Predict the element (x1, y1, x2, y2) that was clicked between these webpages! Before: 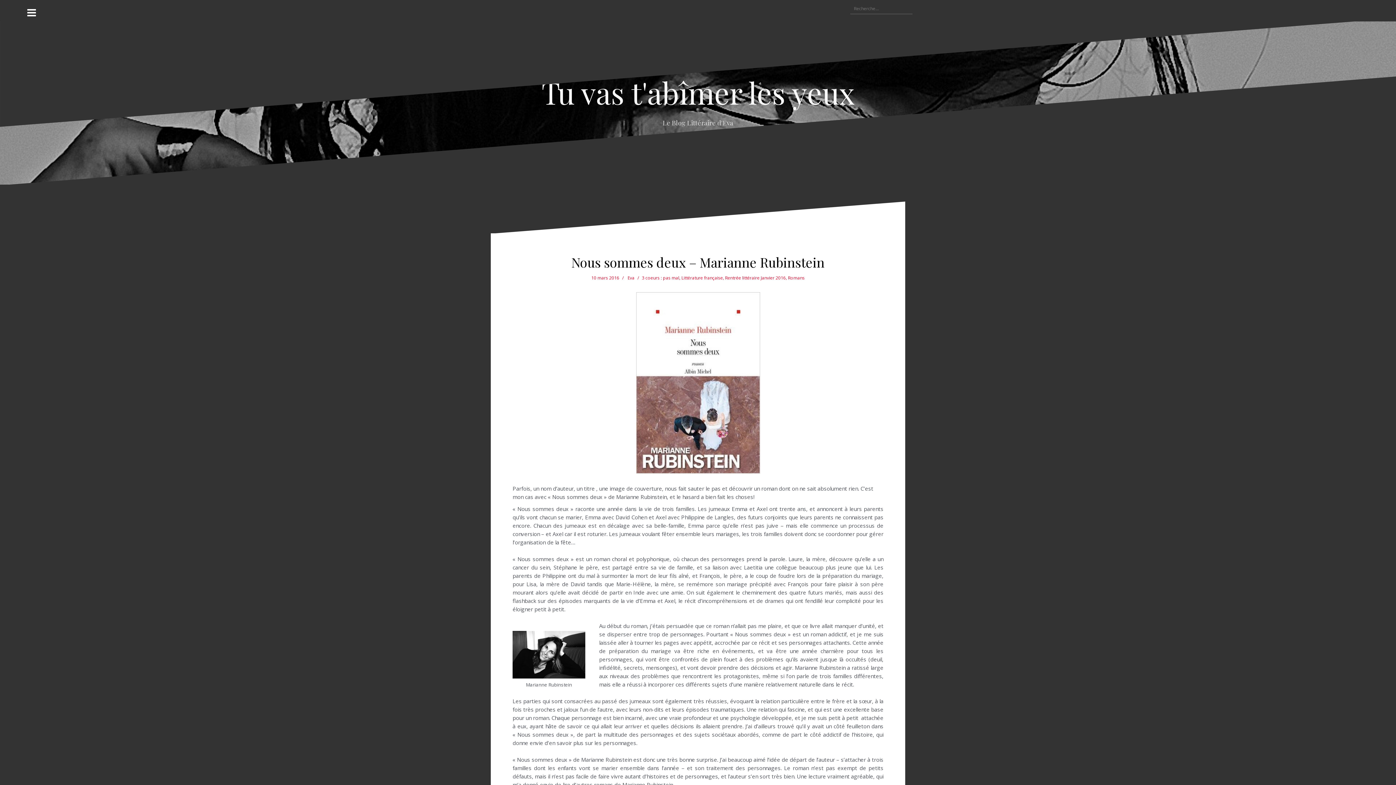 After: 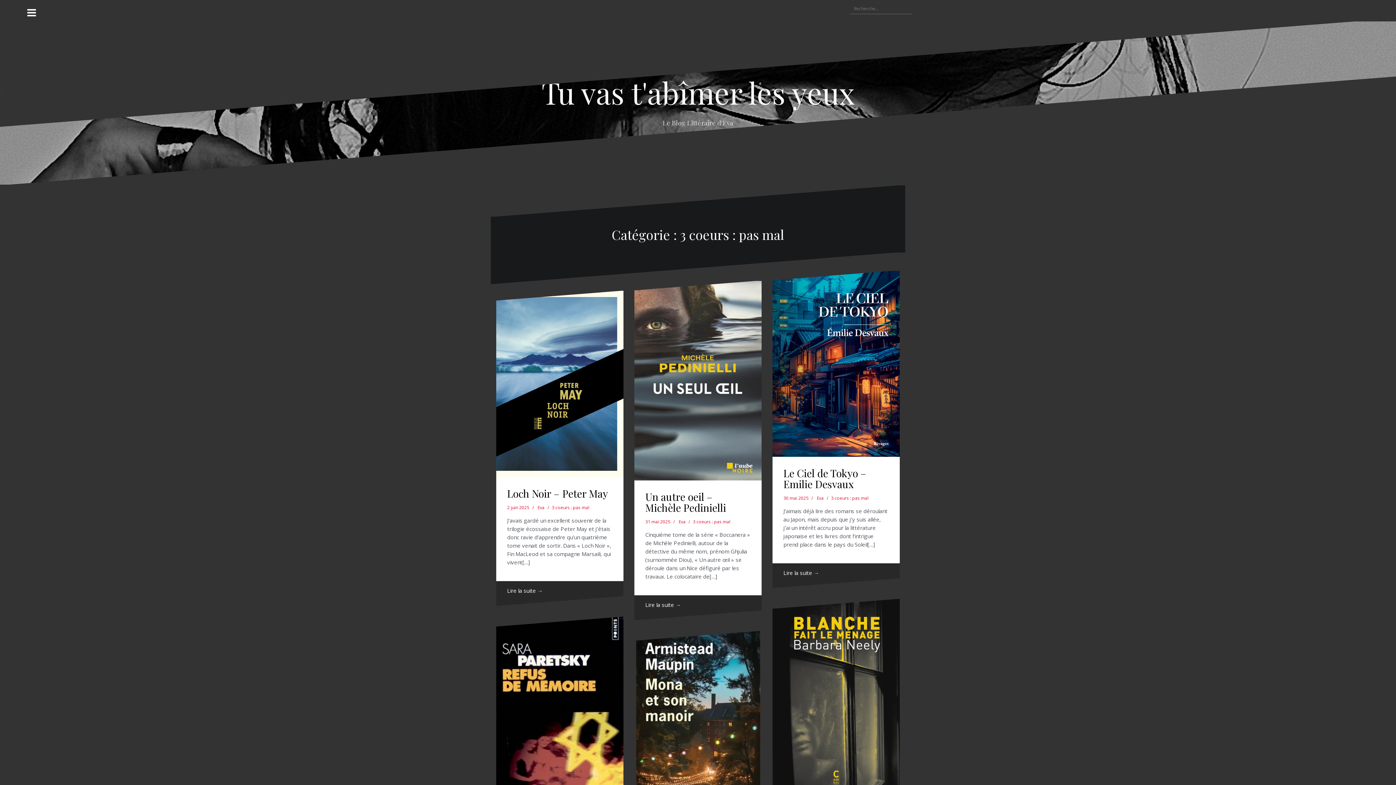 Action: label: 3 coeurs : pas mal bbox: (642, 275, 679, 281)